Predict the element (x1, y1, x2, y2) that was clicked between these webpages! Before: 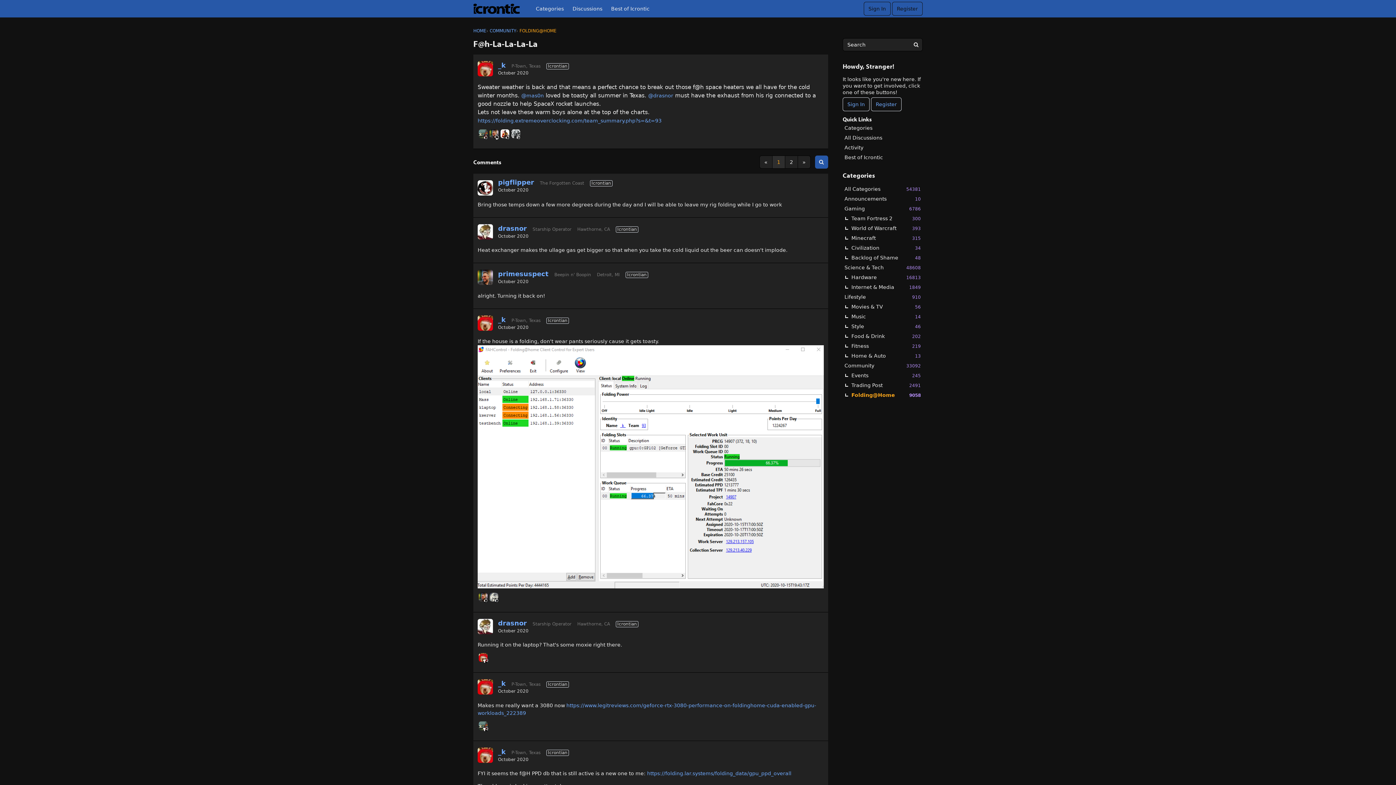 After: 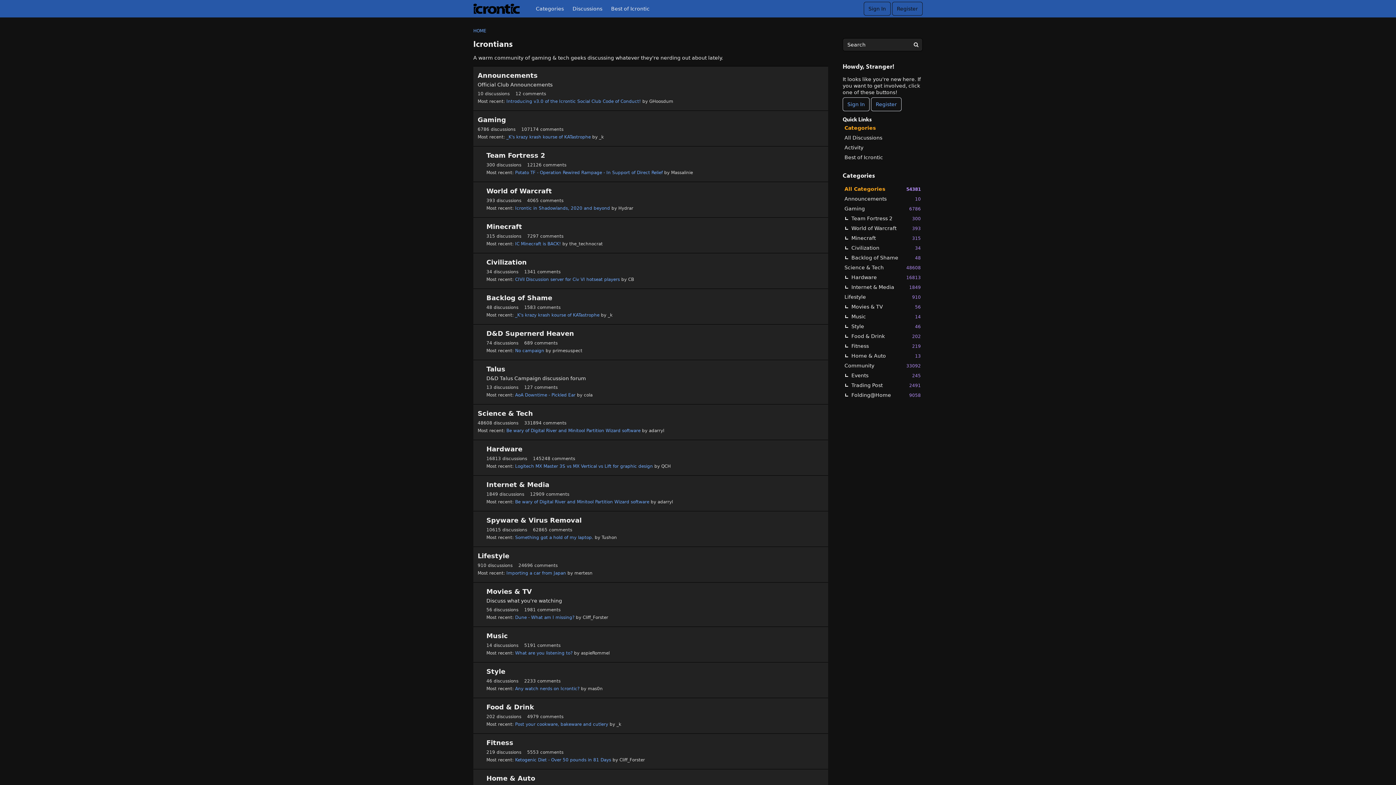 Action: label: 54381
All Categories bbox: (842, 184, 922, 194)